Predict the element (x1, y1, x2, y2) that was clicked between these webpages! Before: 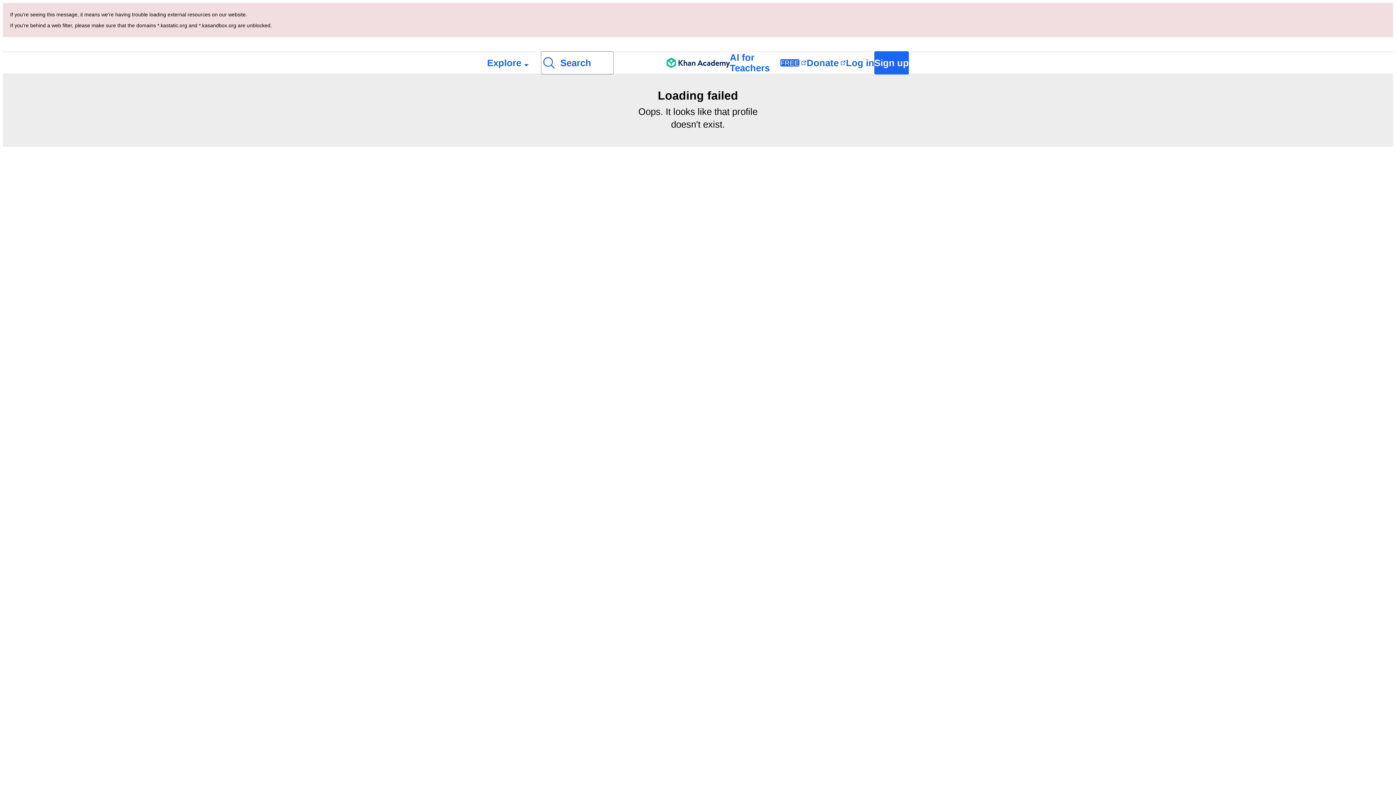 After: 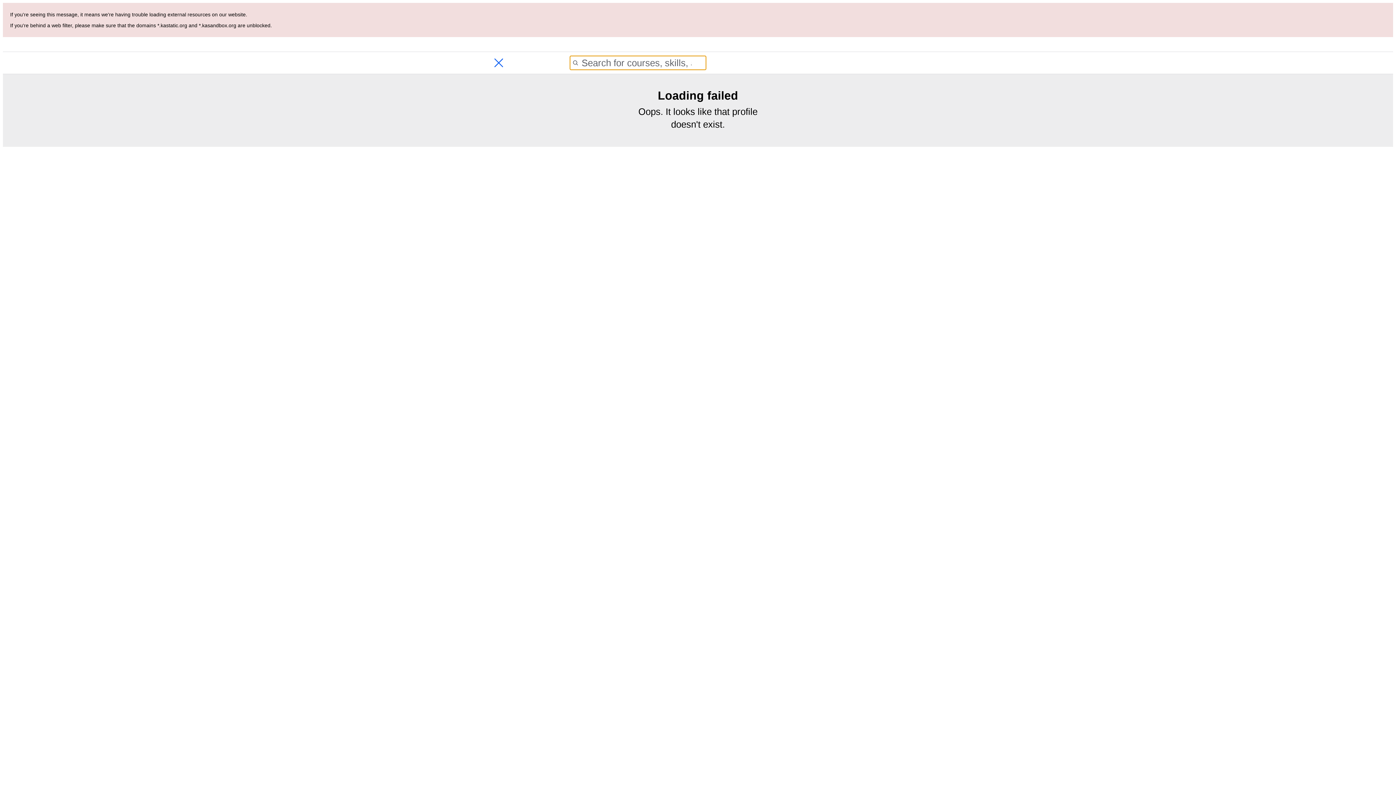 Action: label: Search for courses, skills, and videos bbox: (541, 51, 613, 74)